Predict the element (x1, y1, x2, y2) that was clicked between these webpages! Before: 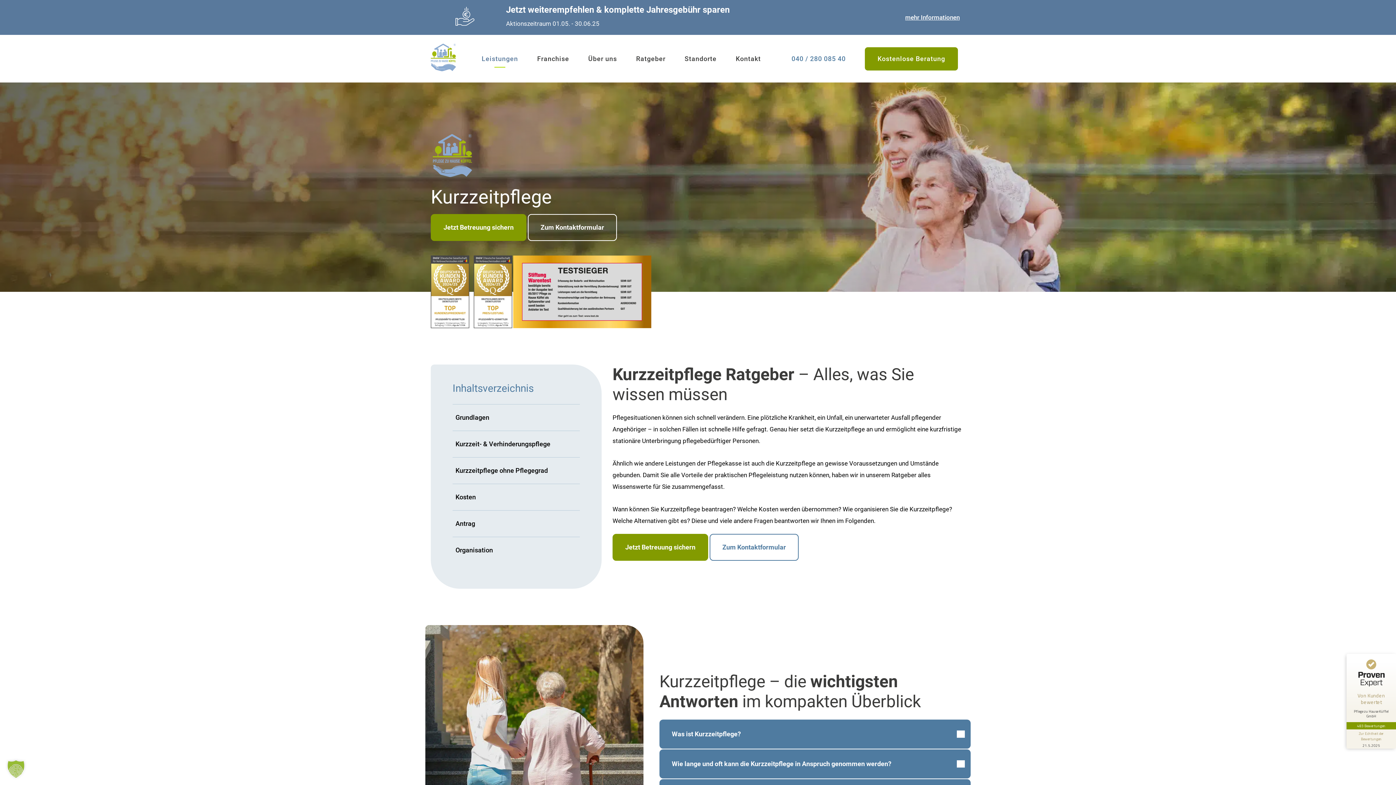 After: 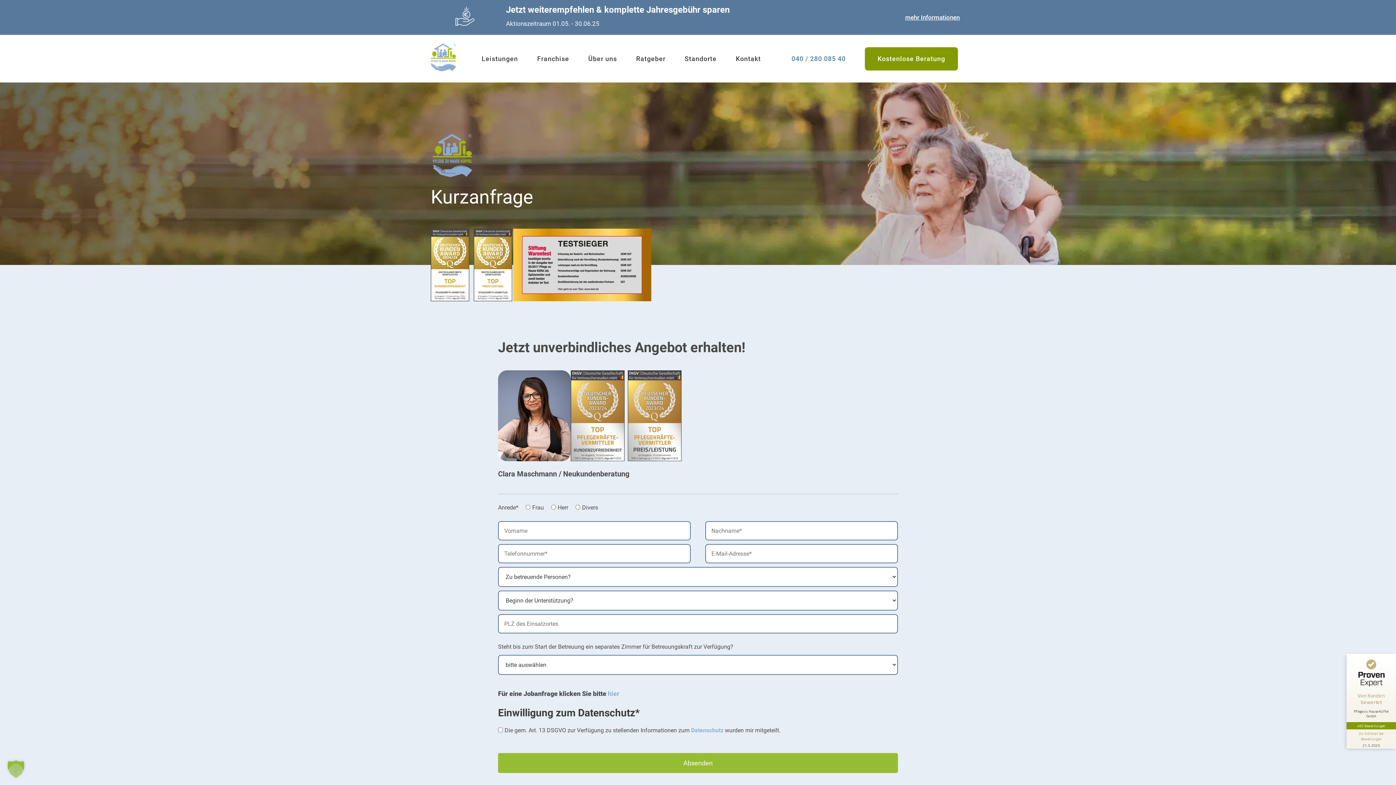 Action: bbox: (430, 214, 526, 241) label: Jetzt Betreuung sichern